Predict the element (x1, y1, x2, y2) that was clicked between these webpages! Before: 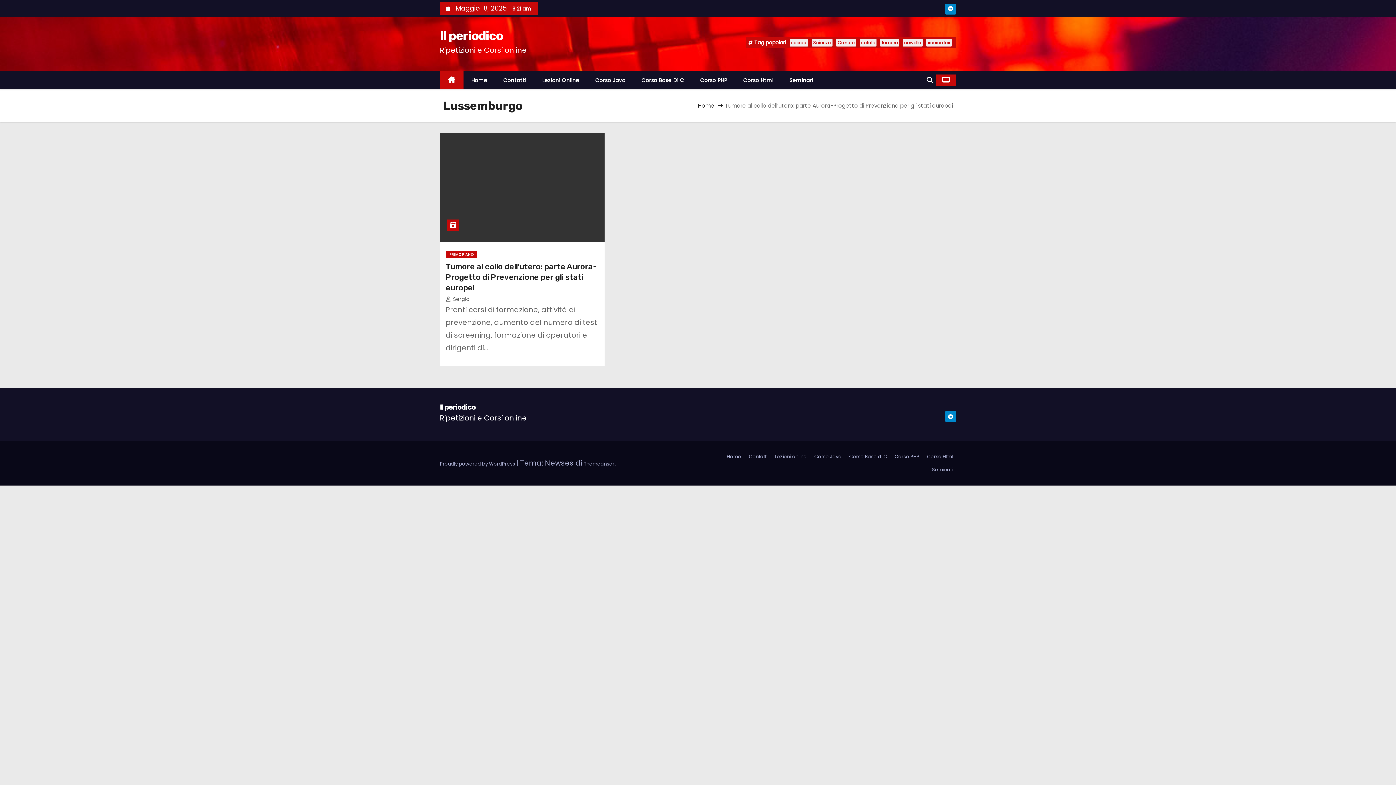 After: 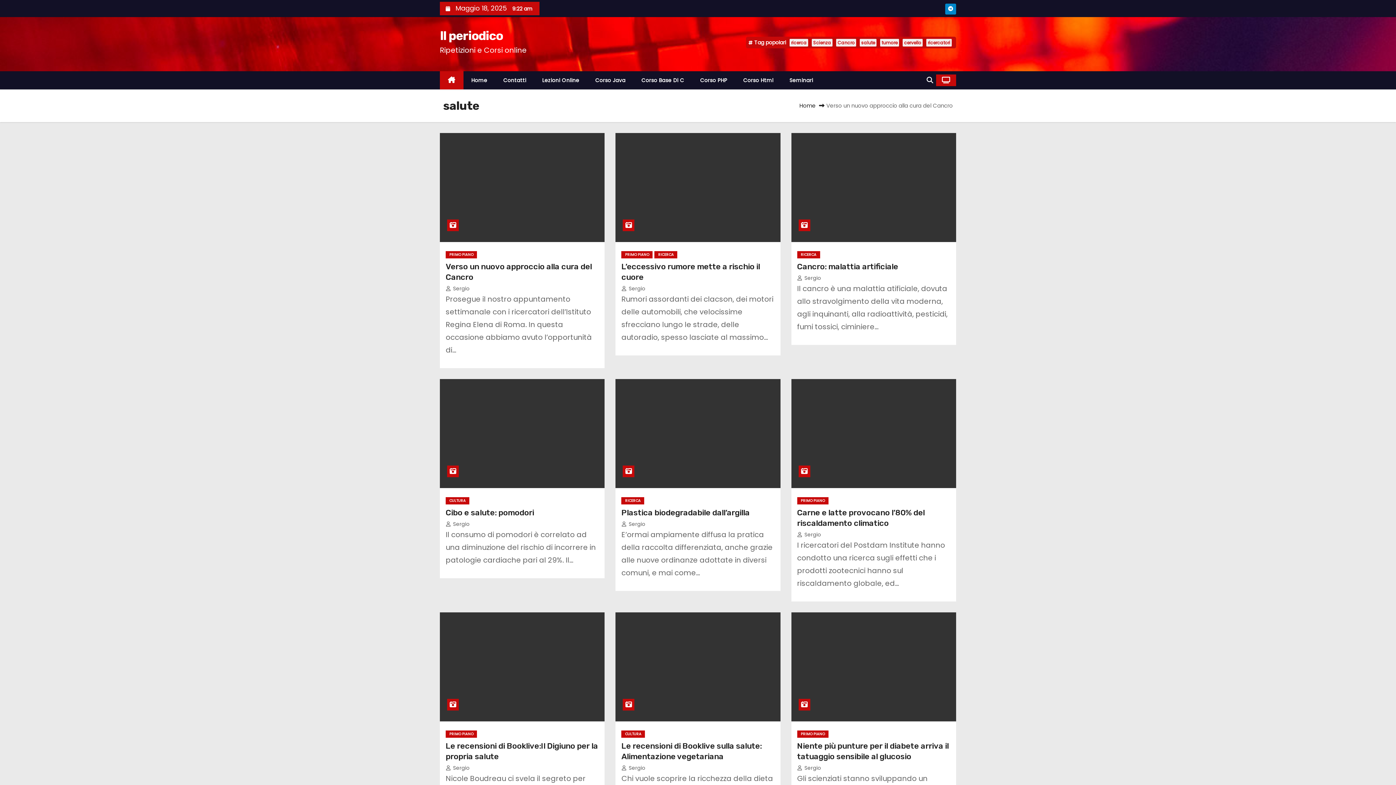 Action: bbox: (859, 38, 876, 46) label: salute